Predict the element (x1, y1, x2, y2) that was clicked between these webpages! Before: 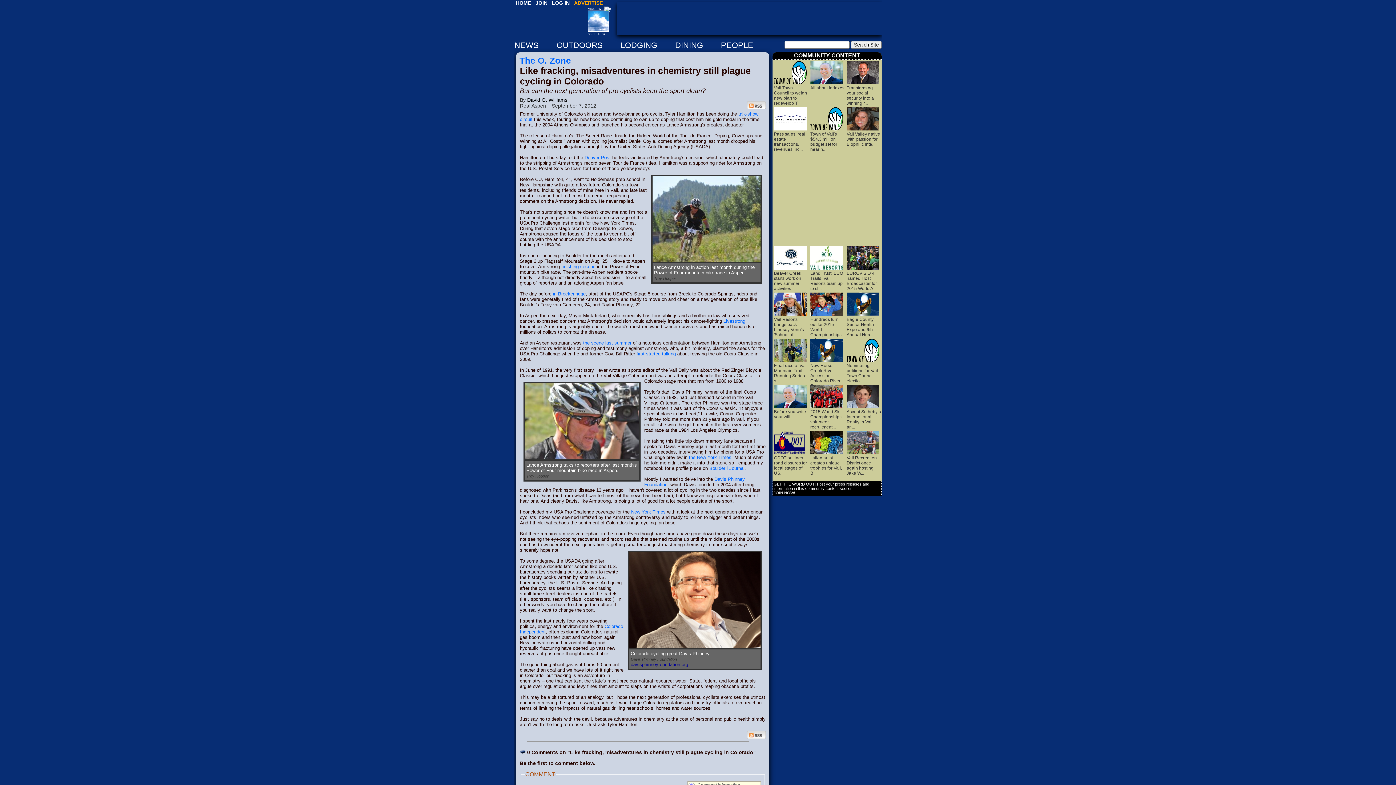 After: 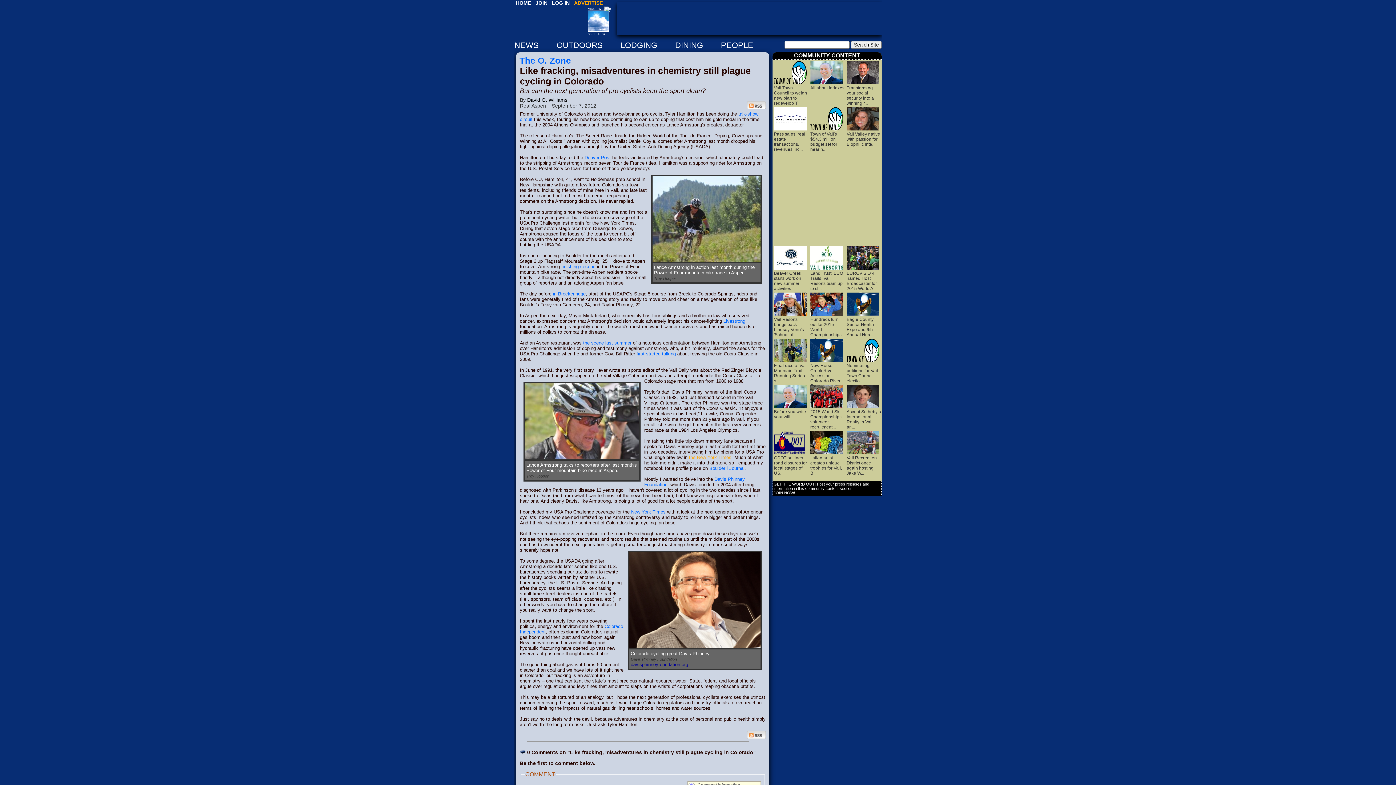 Action: bbox: (689, 454, 731, 460) label: the New York Times